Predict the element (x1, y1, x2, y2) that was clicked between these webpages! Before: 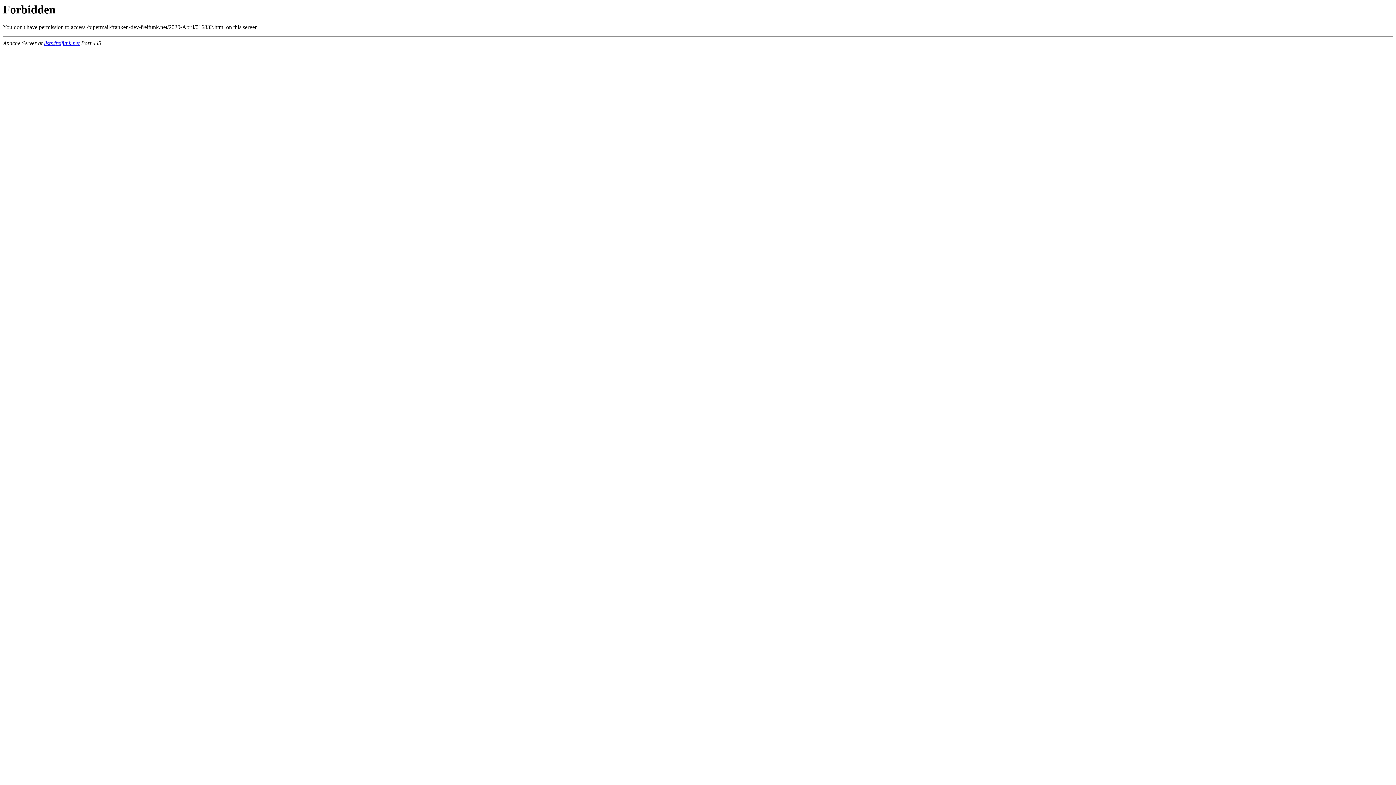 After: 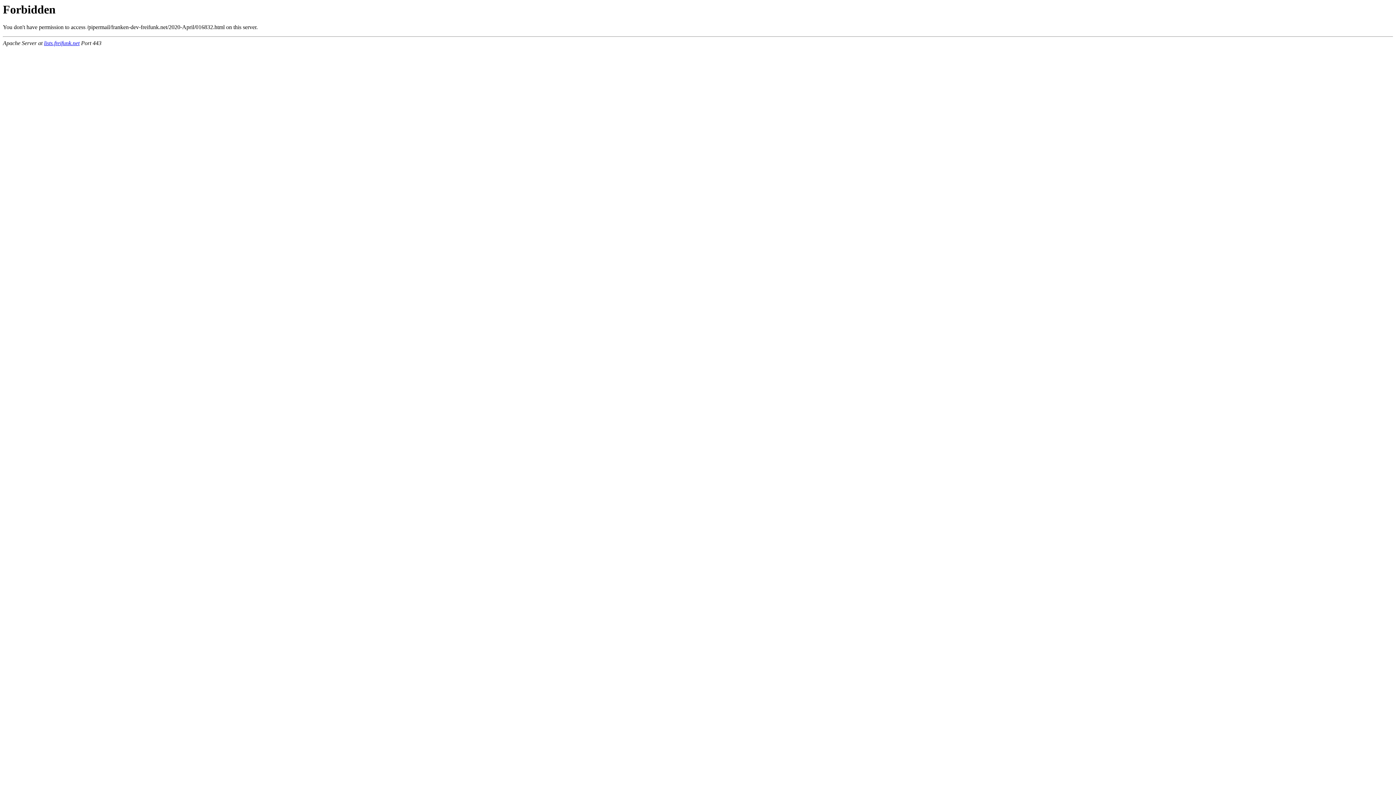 Action: label: lists.freifunk.net bbox: (44, 40, 79, 46)